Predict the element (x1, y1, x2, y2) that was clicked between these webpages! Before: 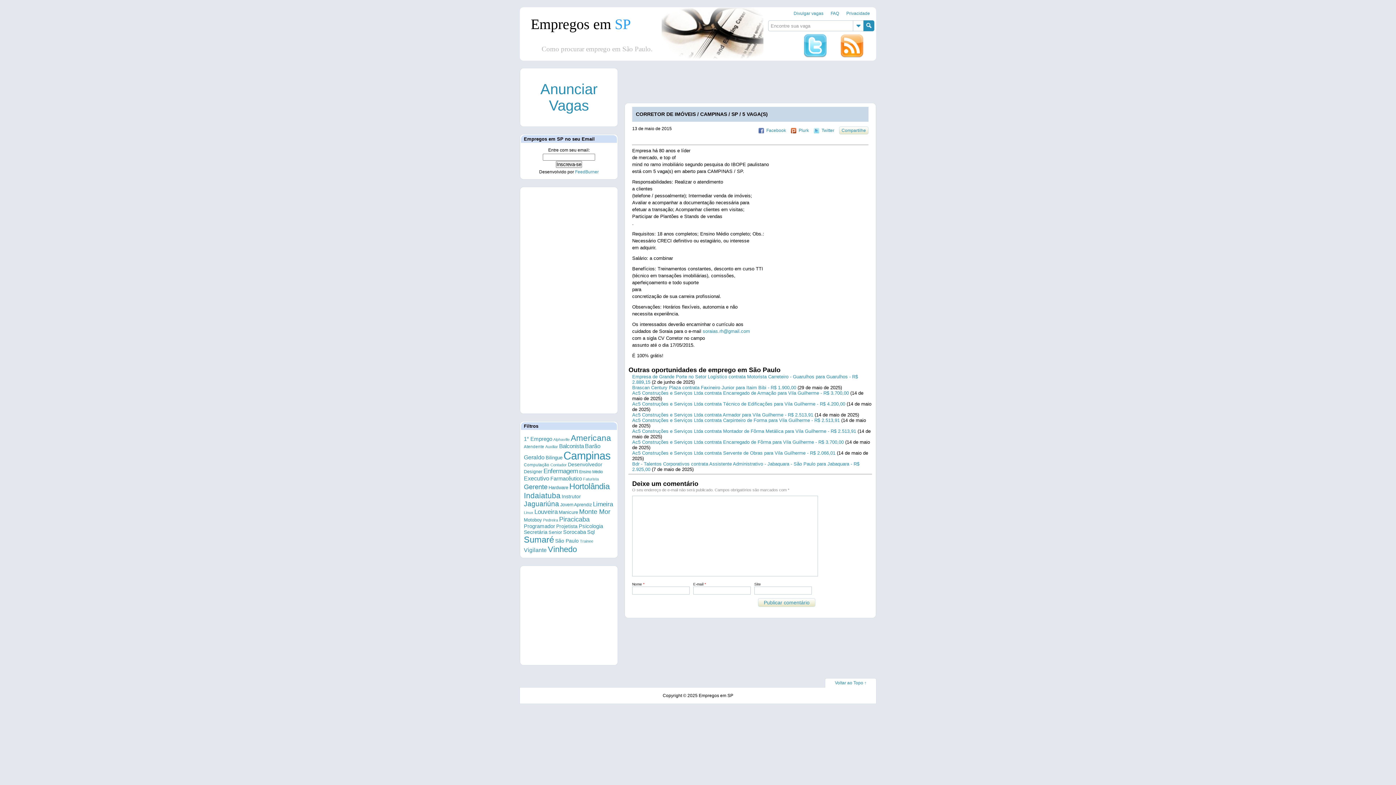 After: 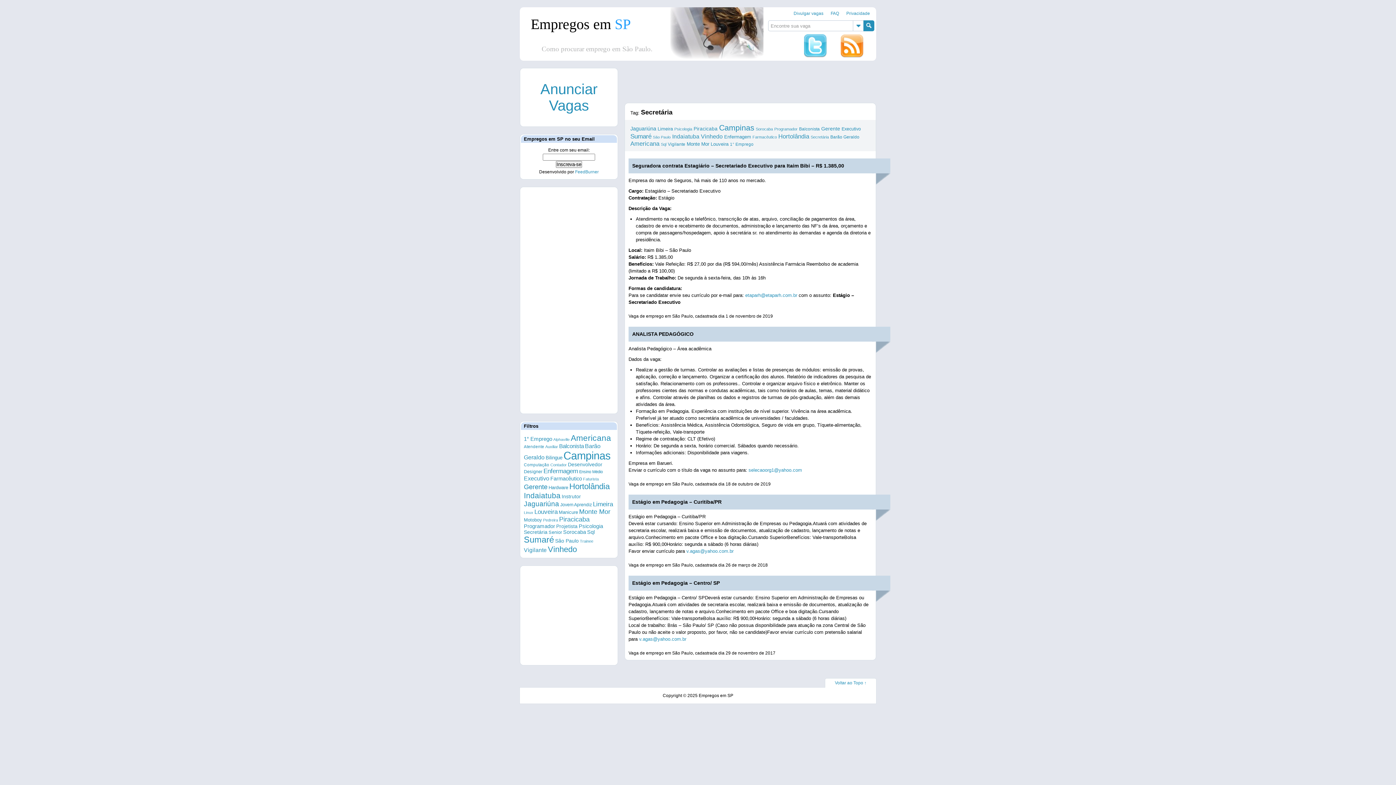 Action: bbox: (524, 529, 547, 535) label: Secretária (445 itens)